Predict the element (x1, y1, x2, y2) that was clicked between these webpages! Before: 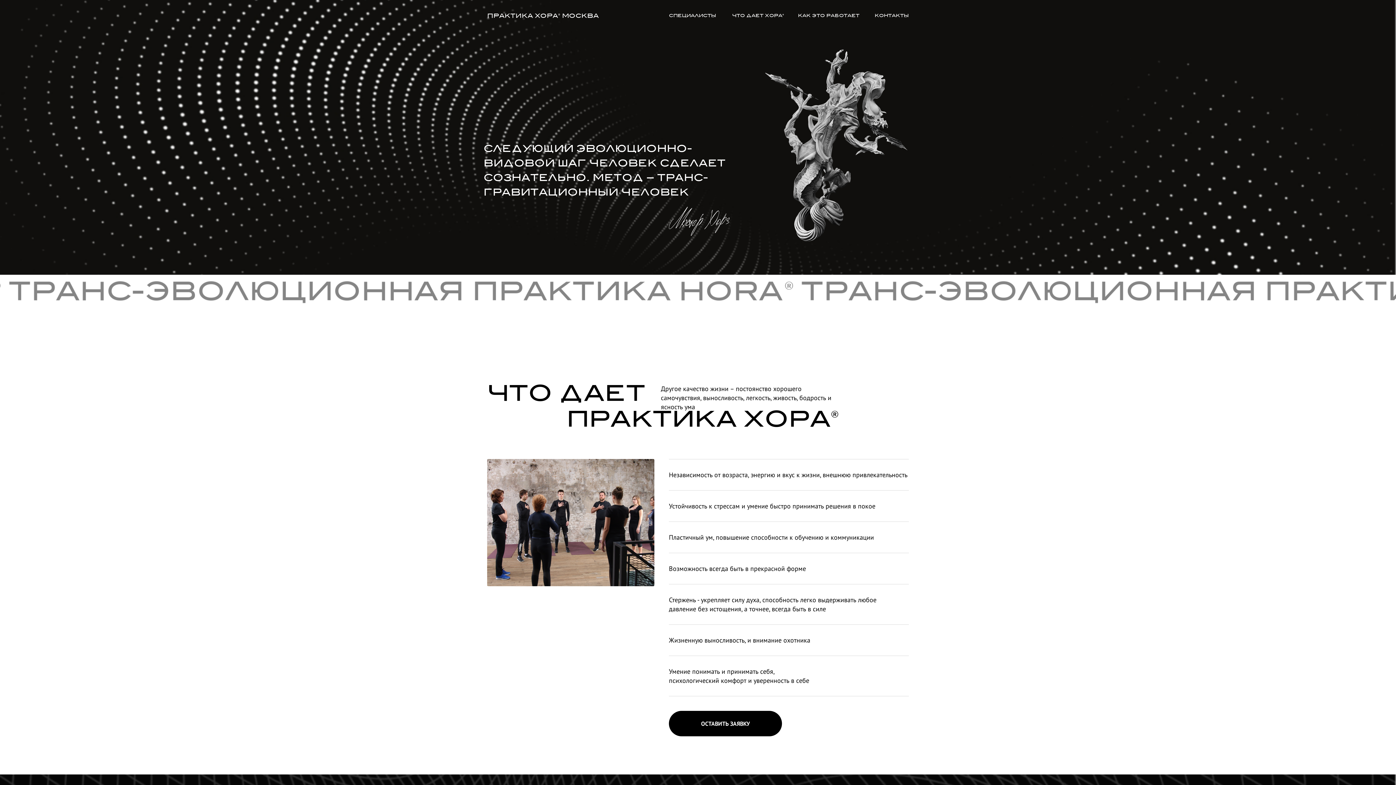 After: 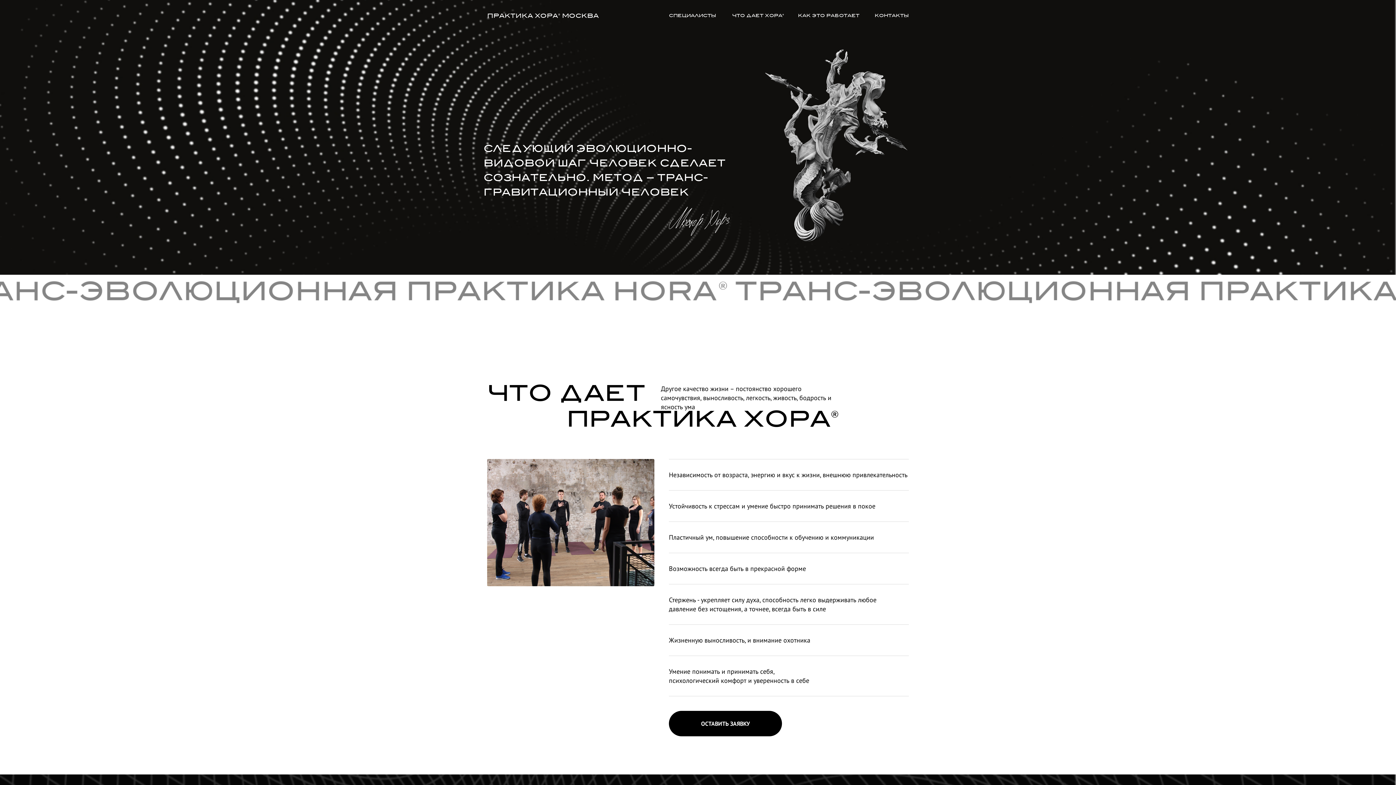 Action: bbox: (487, 12, 598, 19) label: ПРАКТИКА ХОРА® МОСКВА